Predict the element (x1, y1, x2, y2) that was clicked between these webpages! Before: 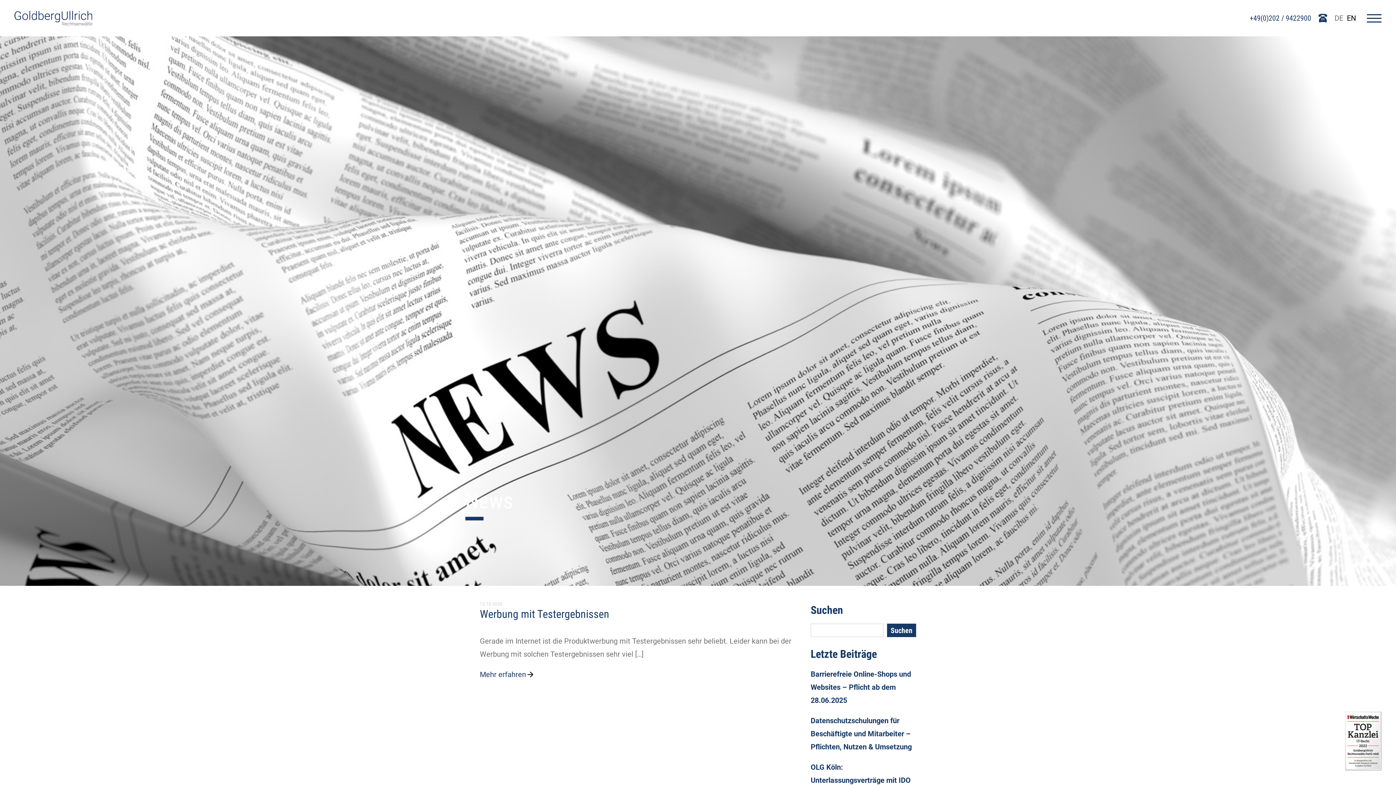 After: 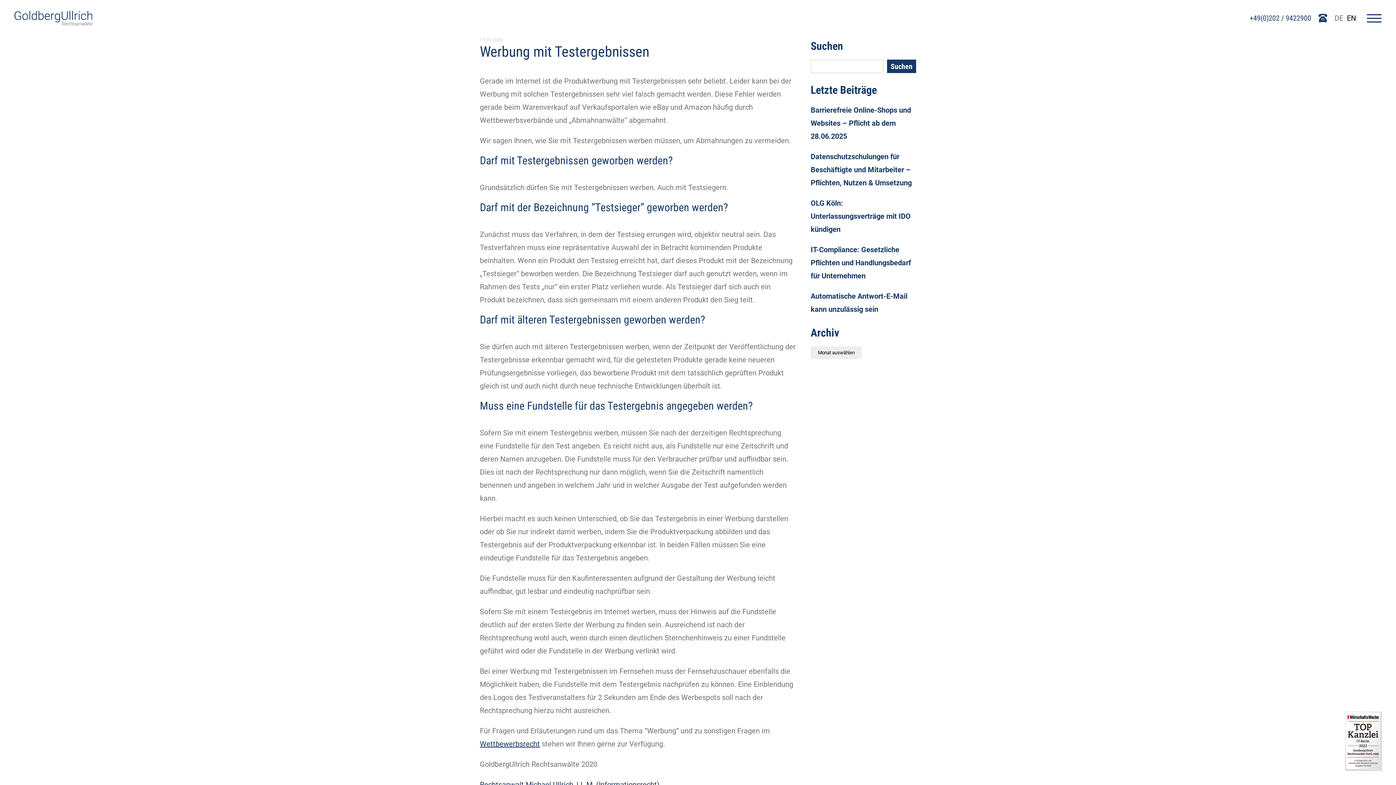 Action: bbox: (480, 608, 609, 620) label: Werbung mit Testergebnissen